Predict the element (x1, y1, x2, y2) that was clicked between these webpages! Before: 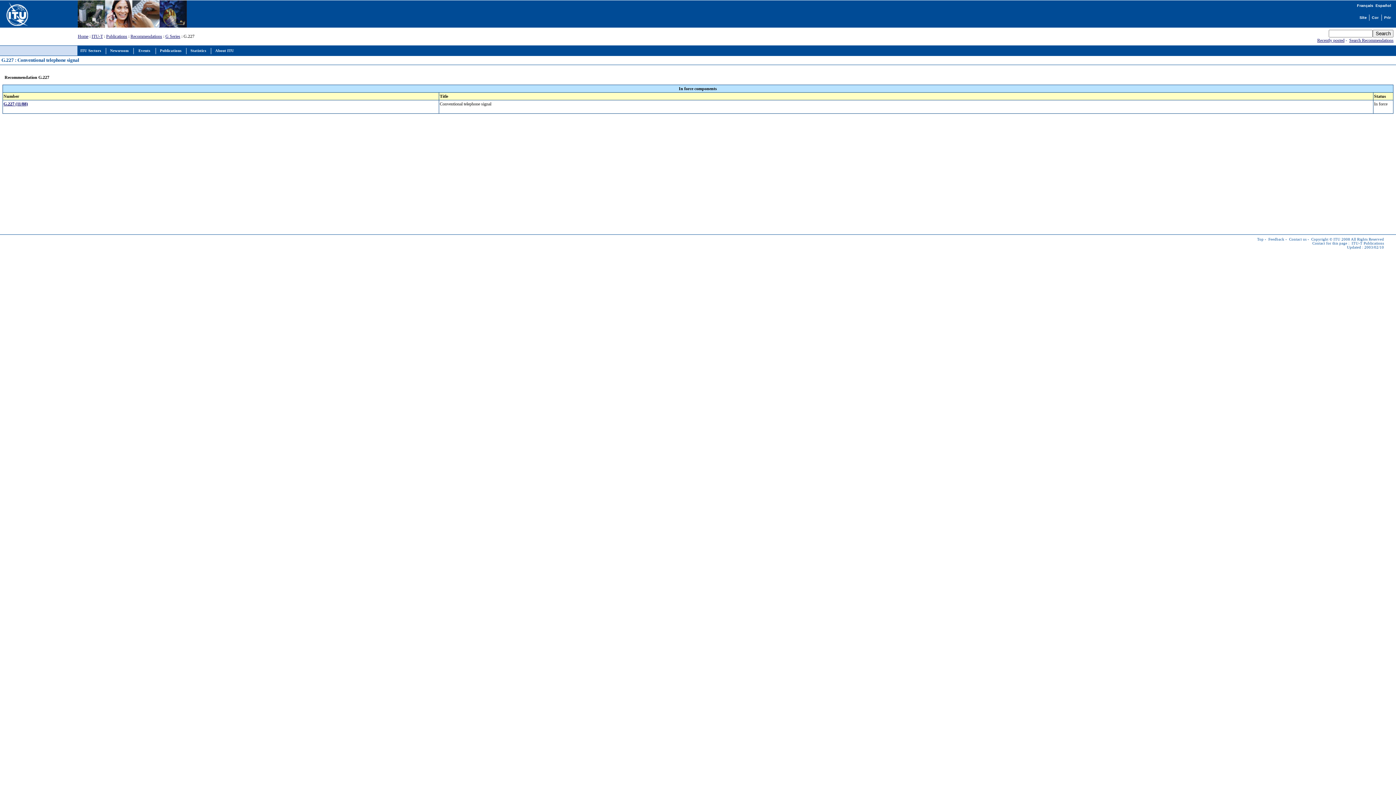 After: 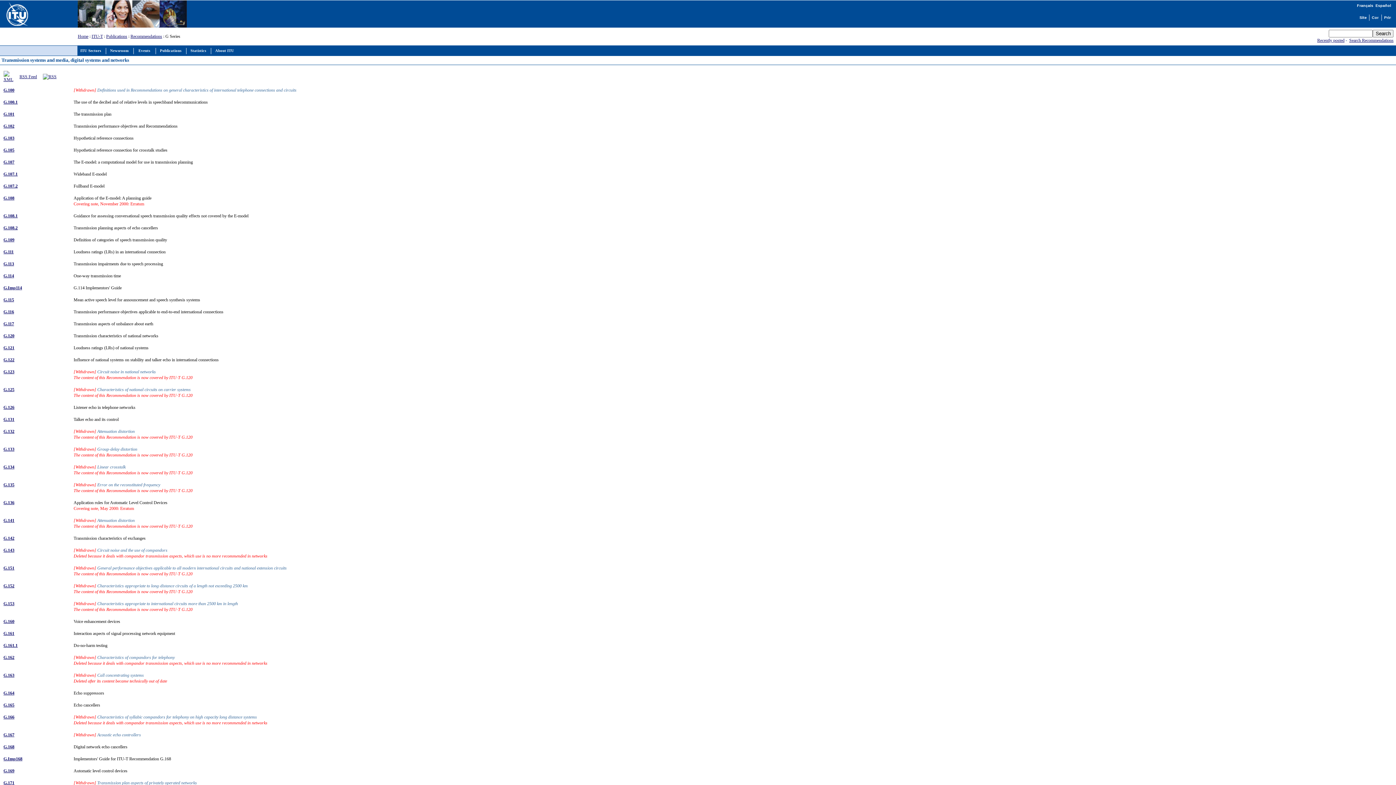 Action: label: G Series bbox: (165, 33, 180, 38)